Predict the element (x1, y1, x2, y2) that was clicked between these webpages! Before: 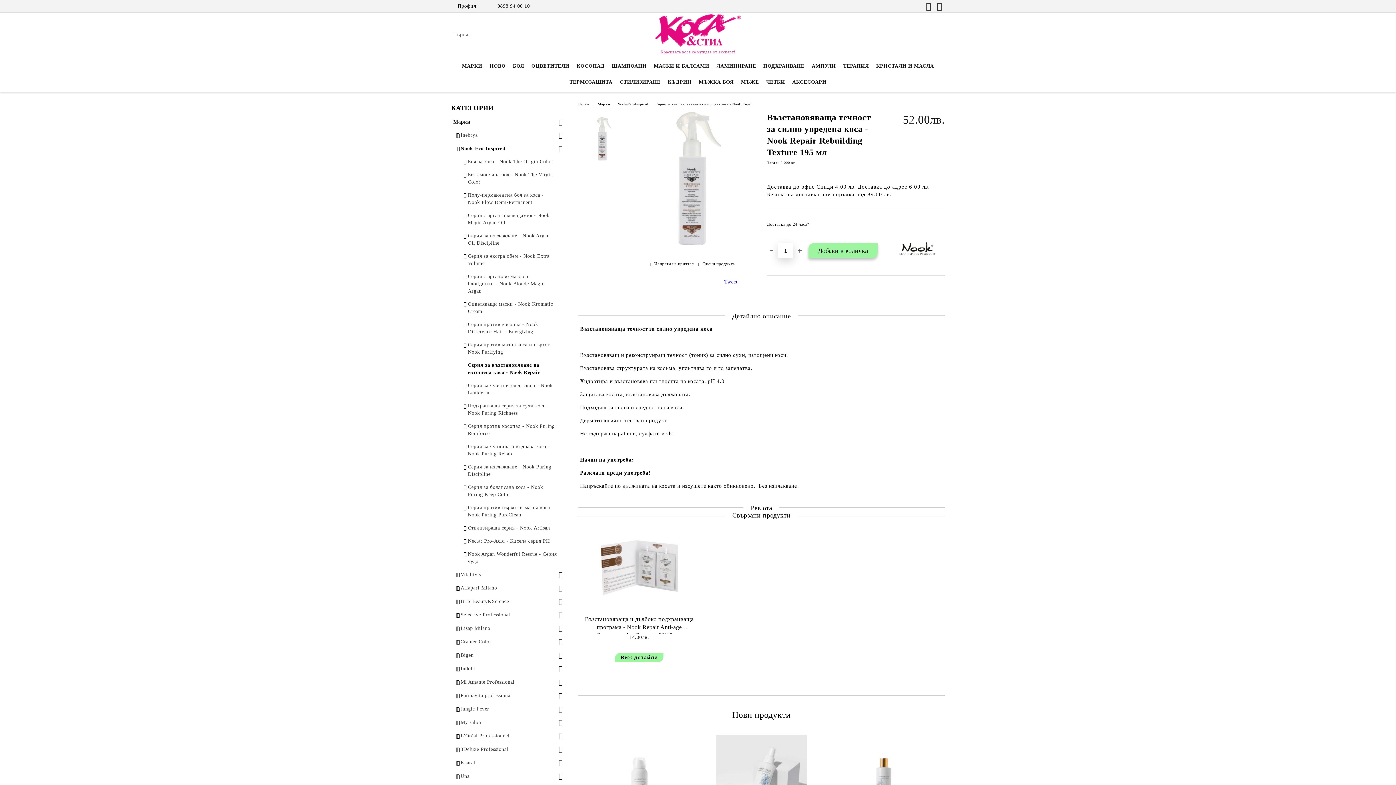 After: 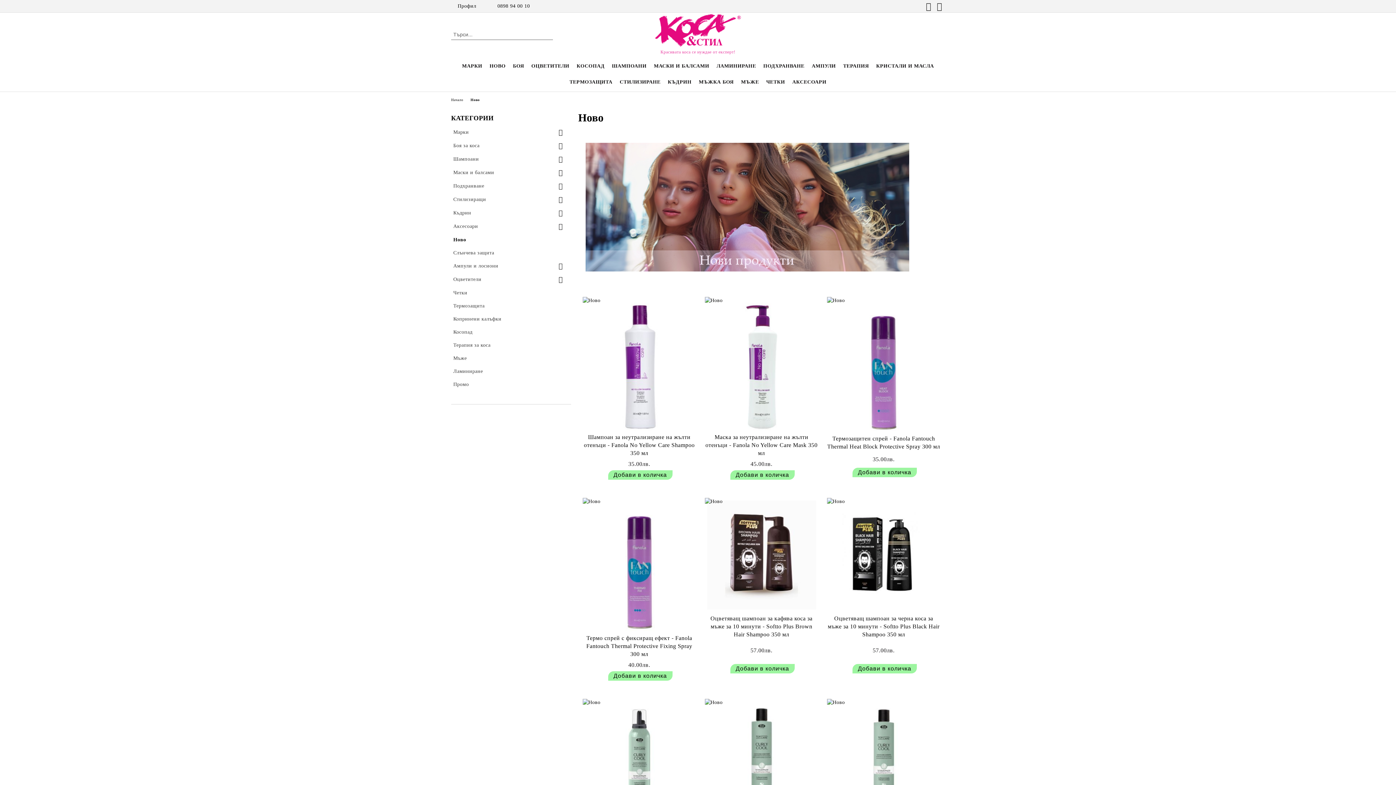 Action: bbox: (486, 58, 509, 74) label: НОВО